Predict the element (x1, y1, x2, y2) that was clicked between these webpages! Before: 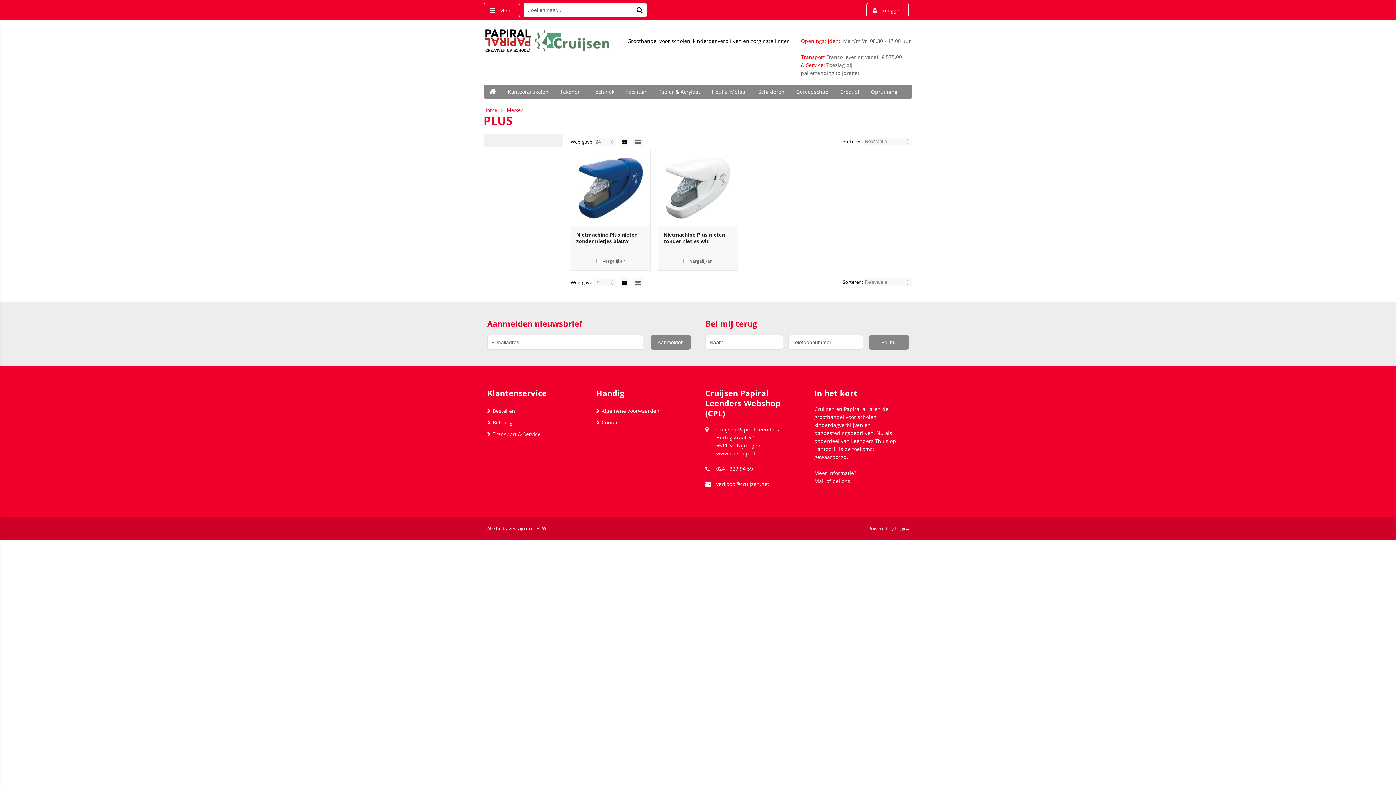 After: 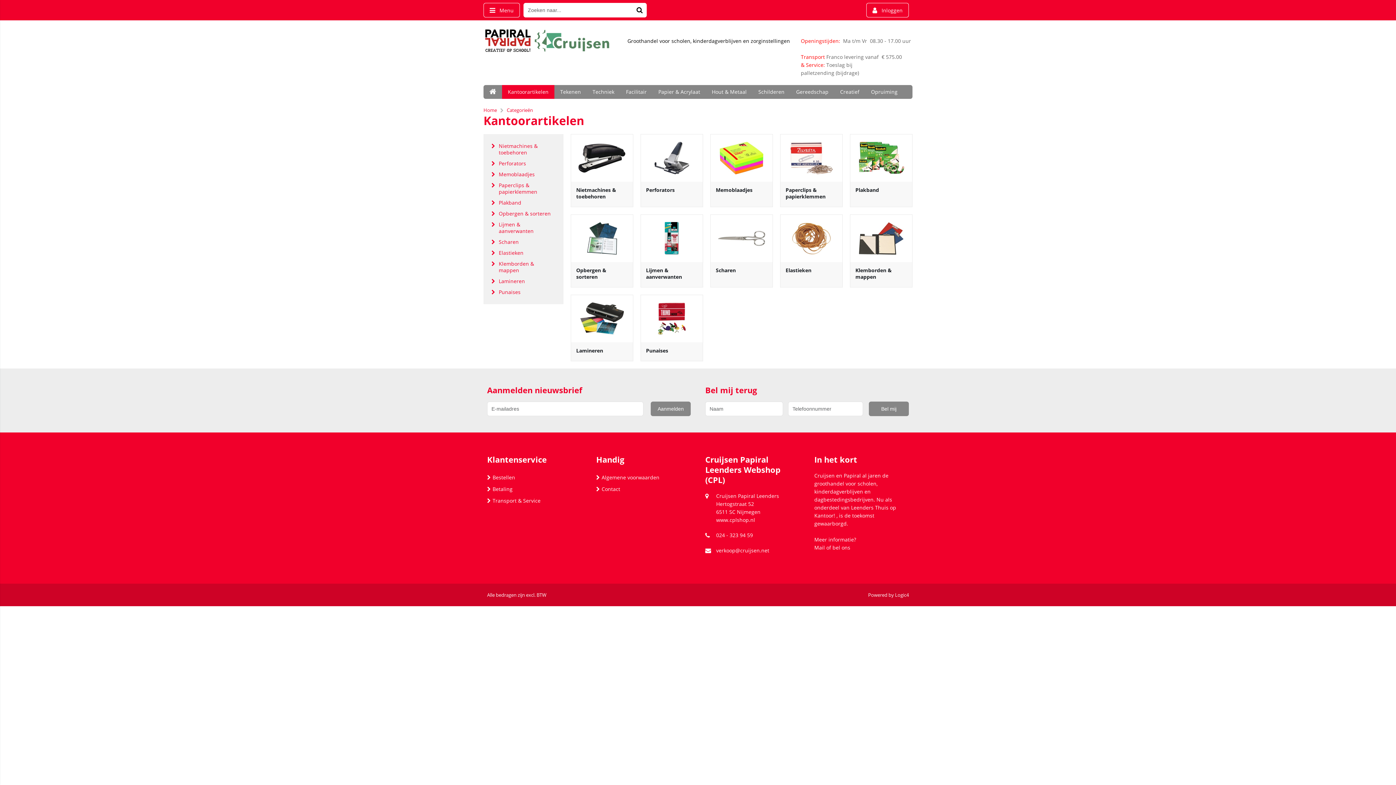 Action: bbox: (502, 85, 554, 98) label: Kantoorartikelen